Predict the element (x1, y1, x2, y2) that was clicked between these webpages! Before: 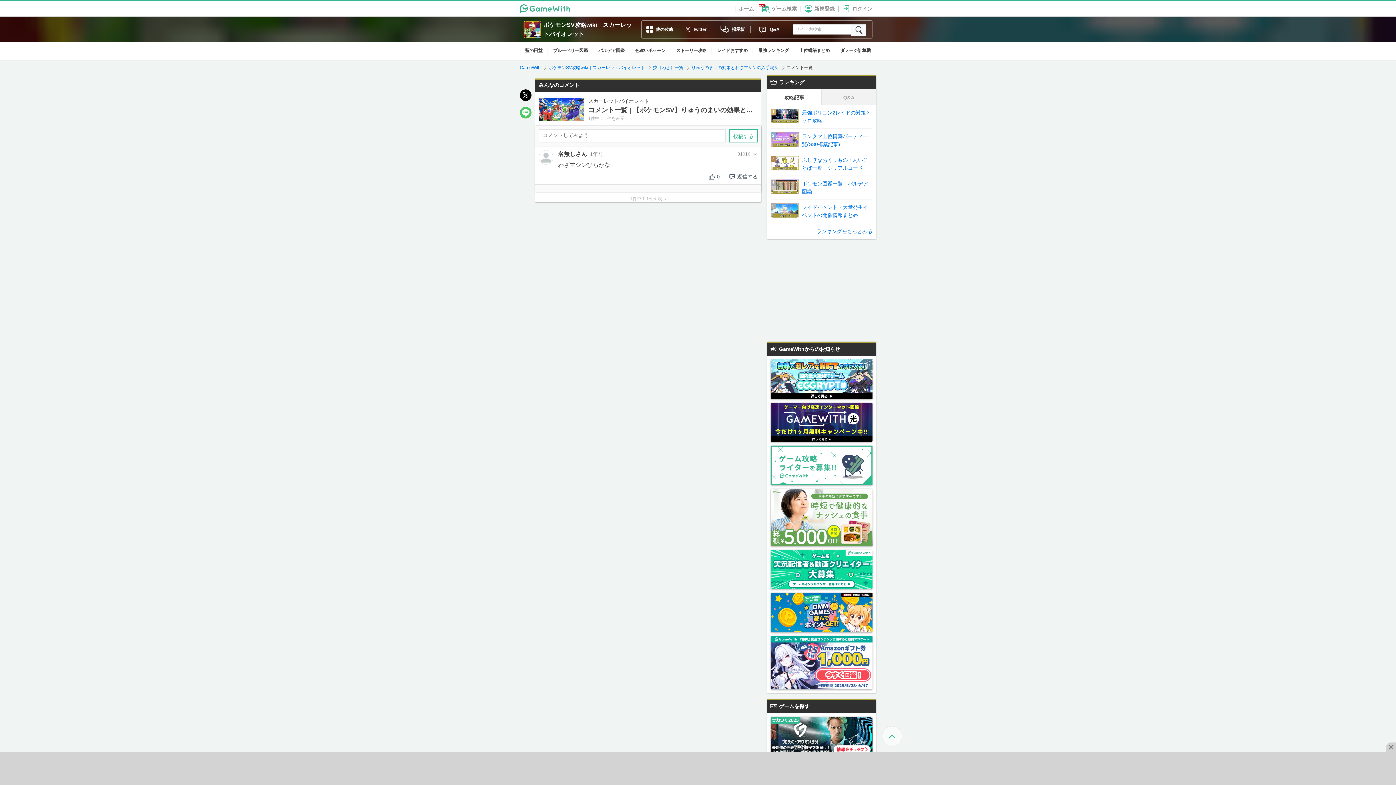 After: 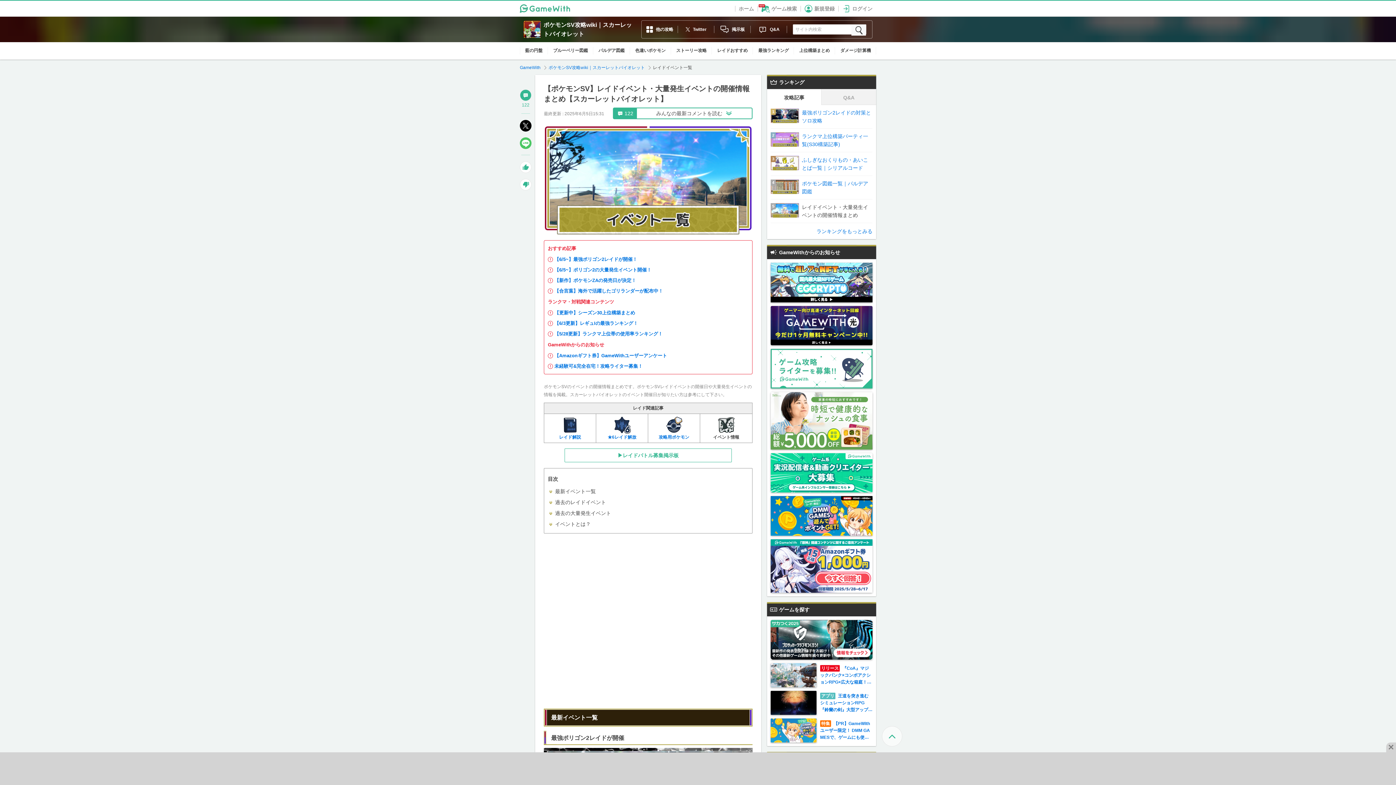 Action: bbox: (770, 199, 872, 223) label: 	レイドイベント・大量発生イベントの開催情報まとめ	
5